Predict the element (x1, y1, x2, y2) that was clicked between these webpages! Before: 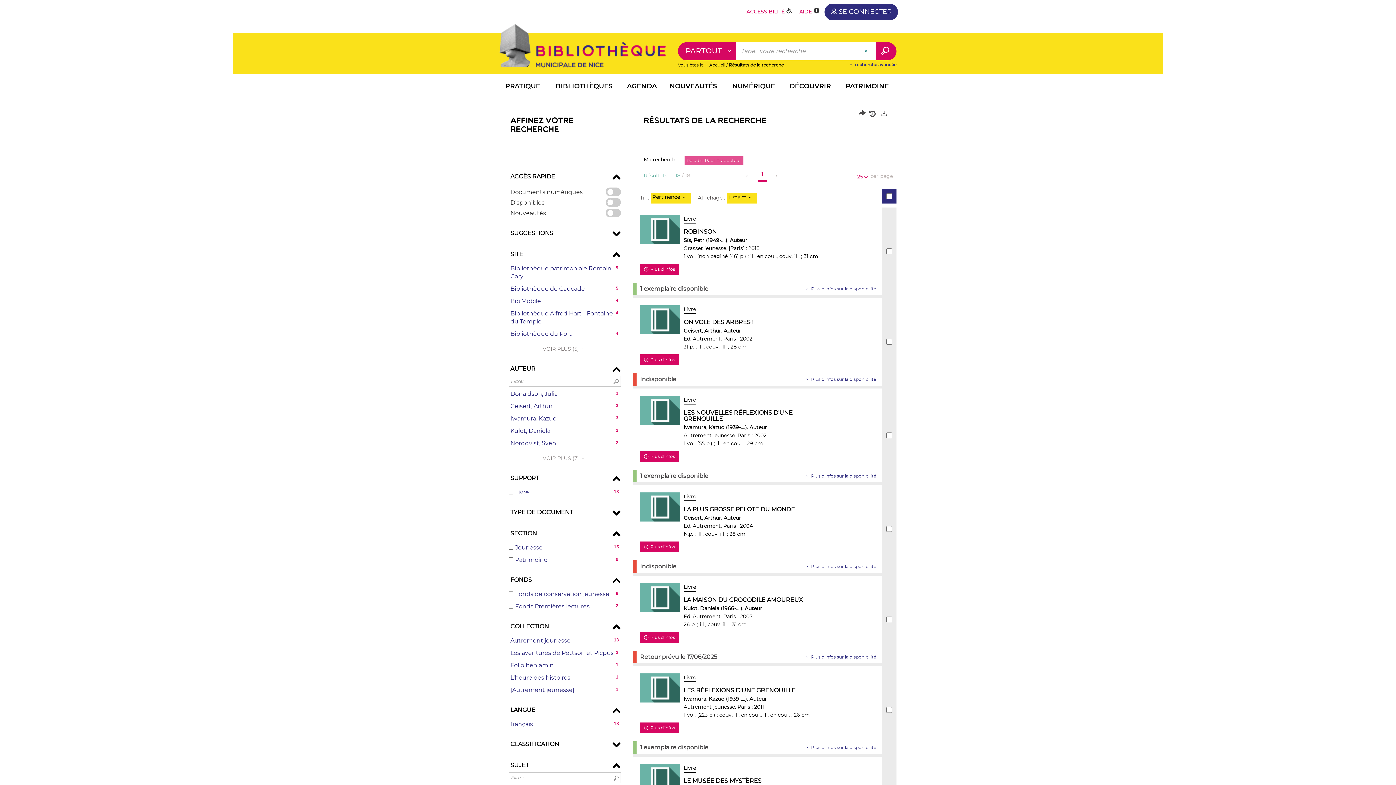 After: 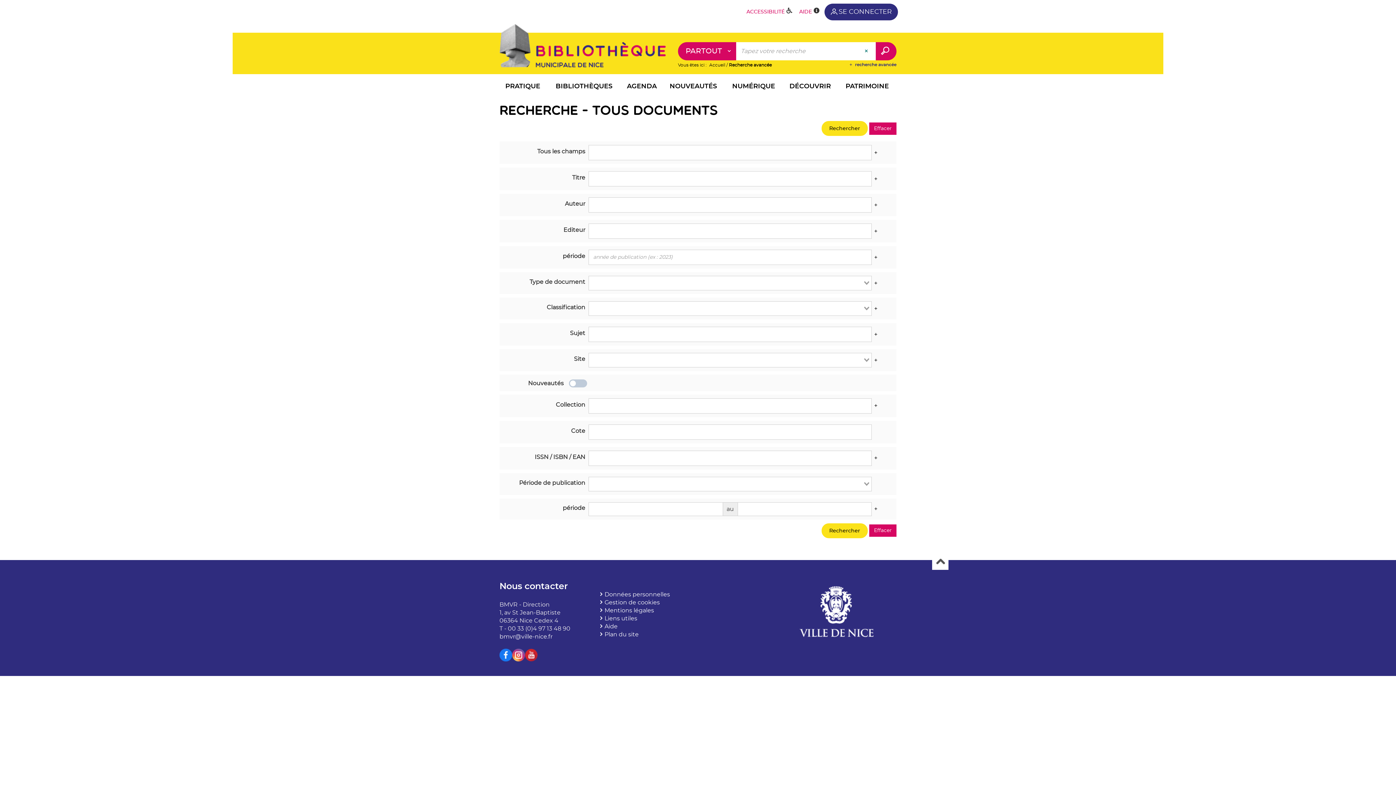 Action: bbox: (848, 61, 896, 68) label:  recherche avancée